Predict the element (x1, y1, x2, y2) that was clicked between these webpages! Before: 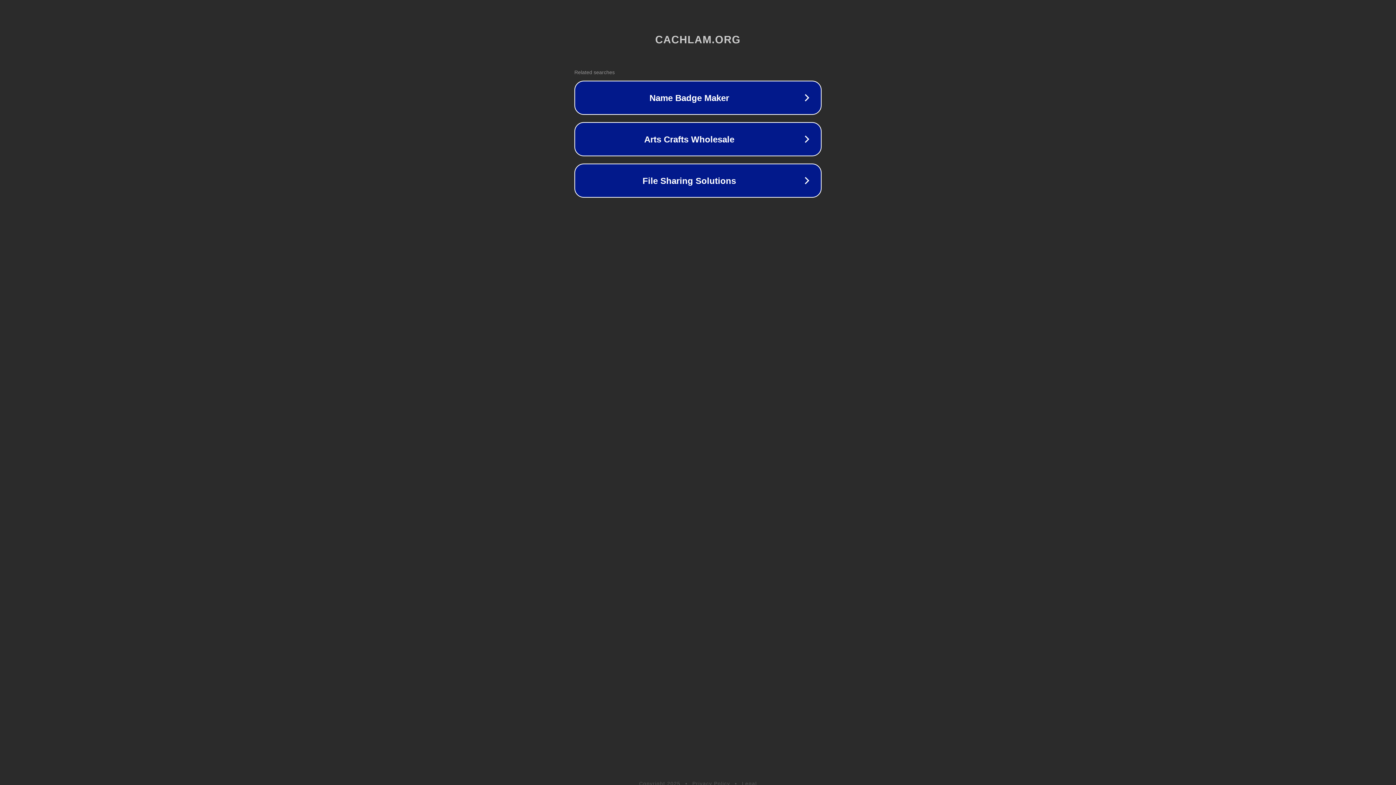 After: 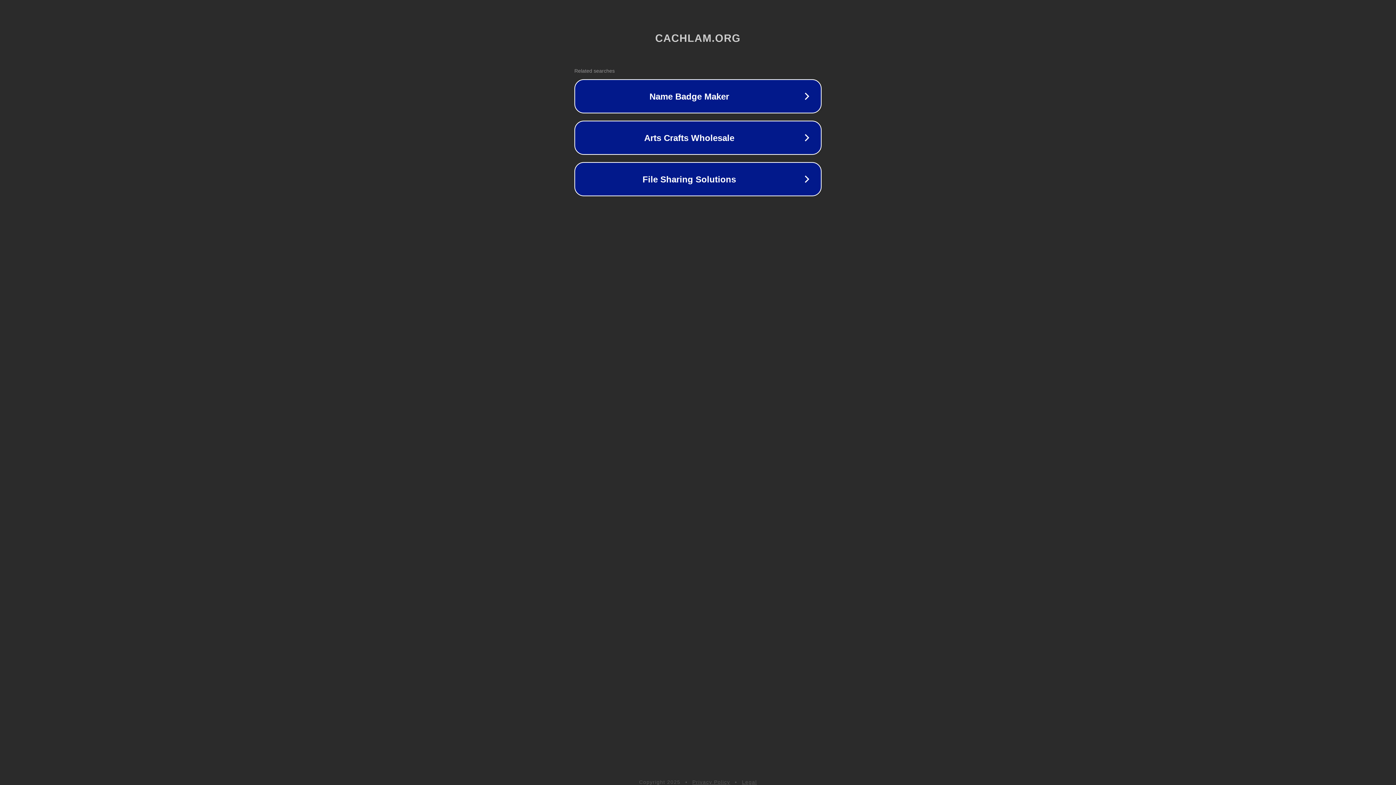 Action: label: Legal bbox: (742, 781, 757, 786)